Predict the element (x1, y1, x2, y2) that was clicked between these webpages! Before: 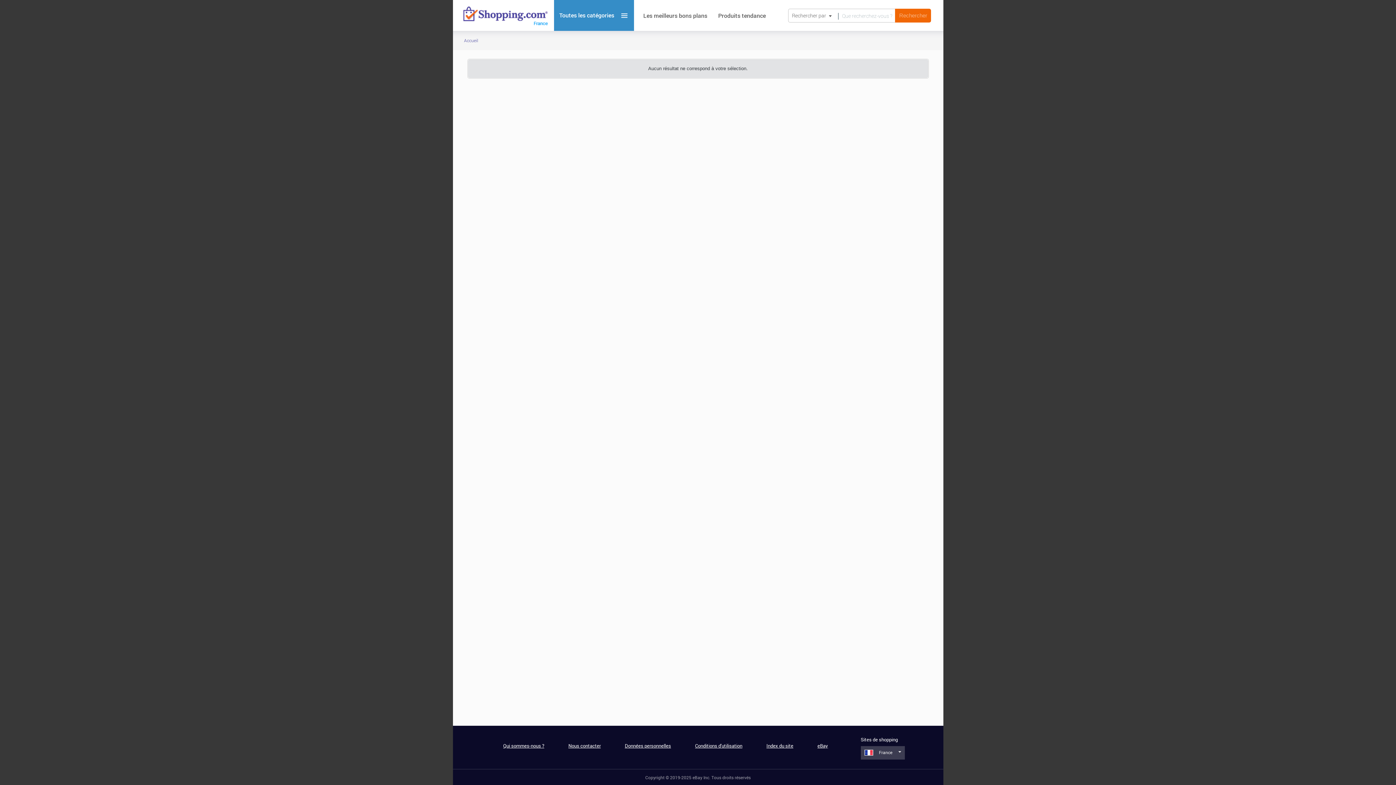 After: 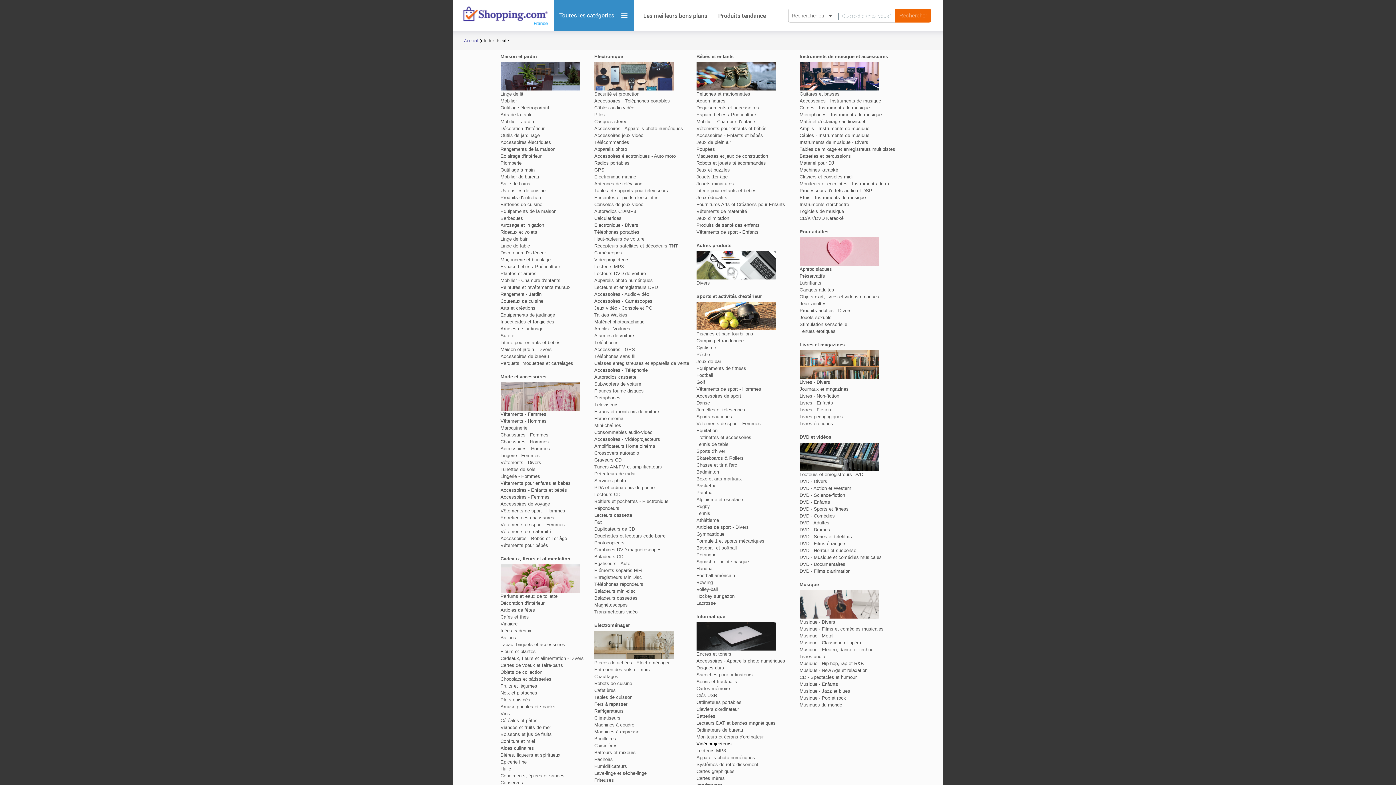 Action: label: Index du site bbox: (766, 742, 793, 749)